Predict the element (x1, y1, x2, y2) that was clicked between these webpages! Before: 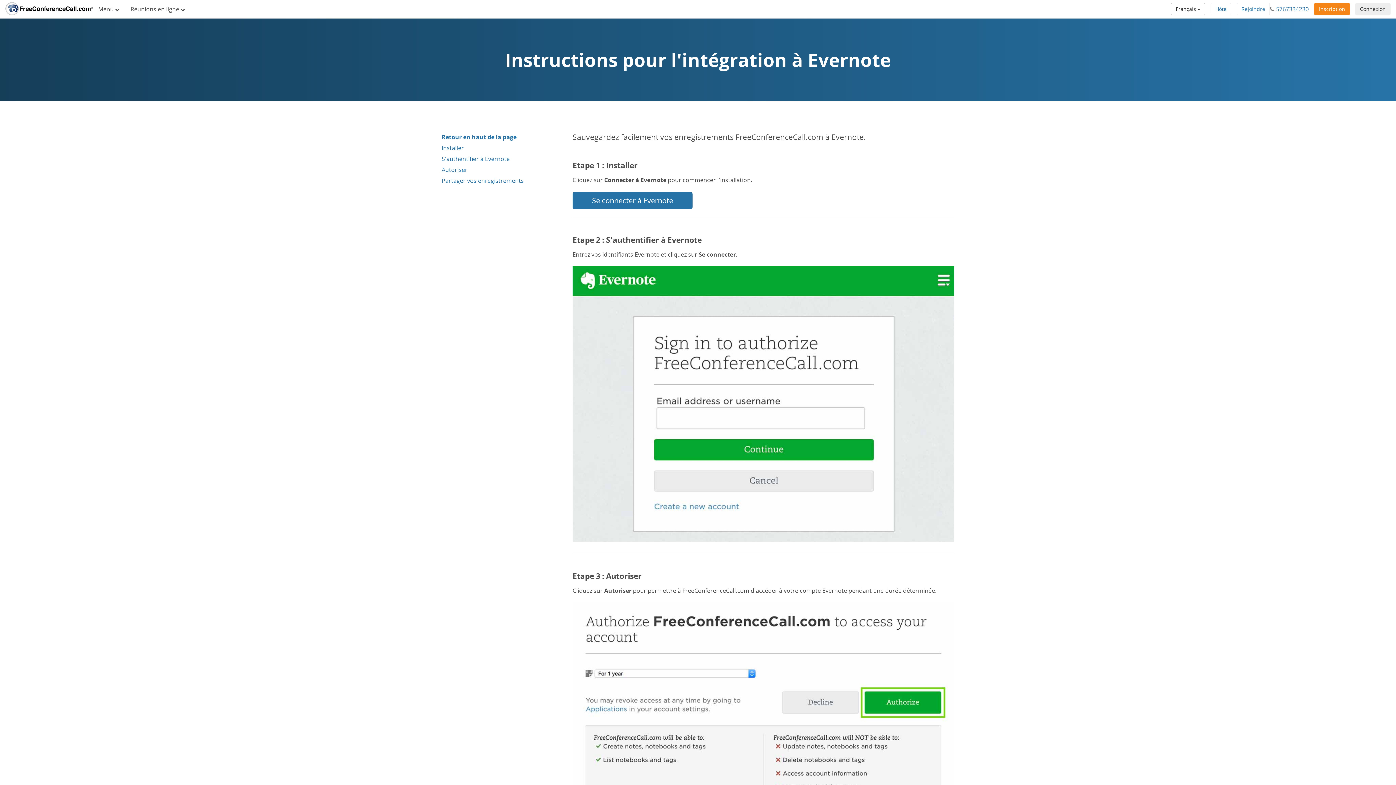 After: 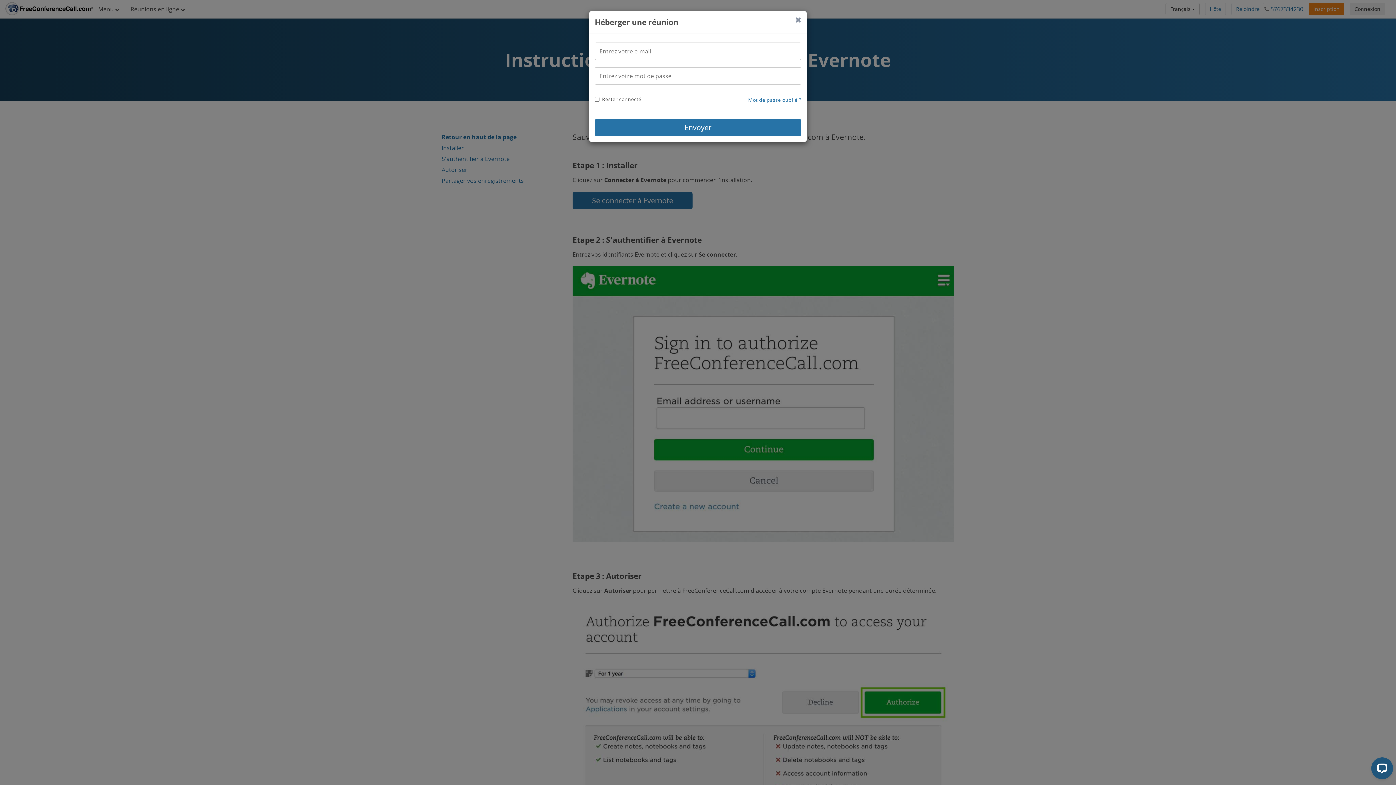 Action: label: Hôte bbox: (1210, 2, 1231, 15)